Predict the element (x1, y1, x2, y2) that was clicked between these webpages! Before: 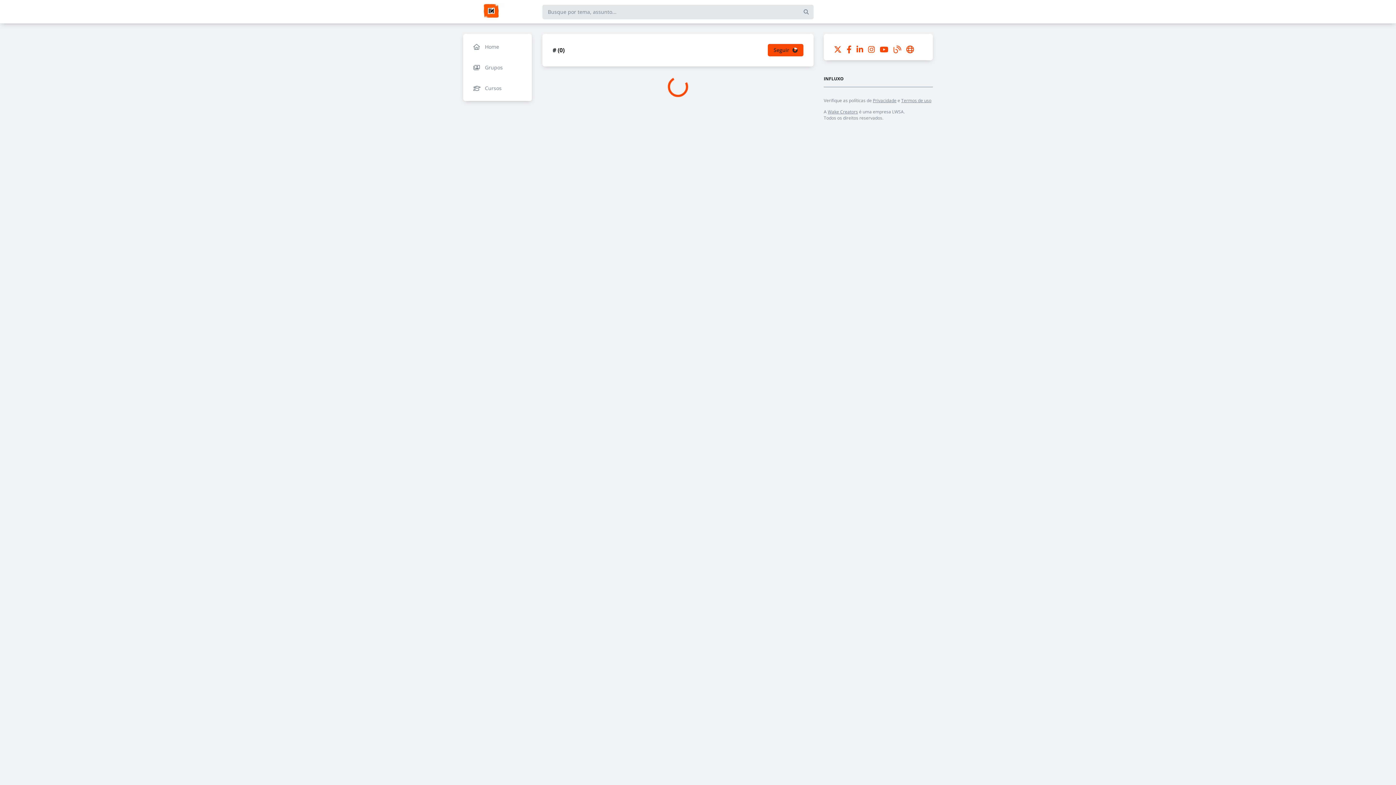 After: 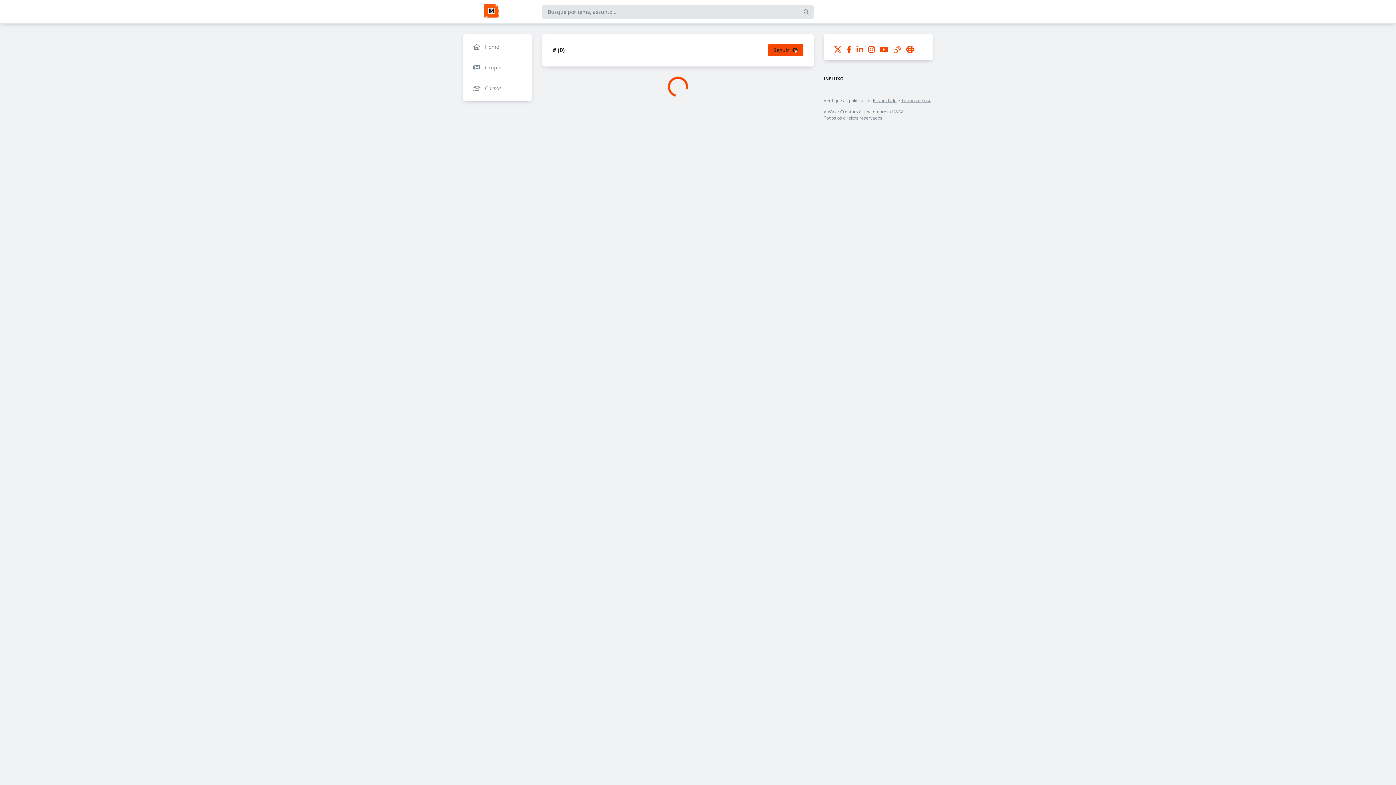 Action: bbox: (906, 44, 914, 55)